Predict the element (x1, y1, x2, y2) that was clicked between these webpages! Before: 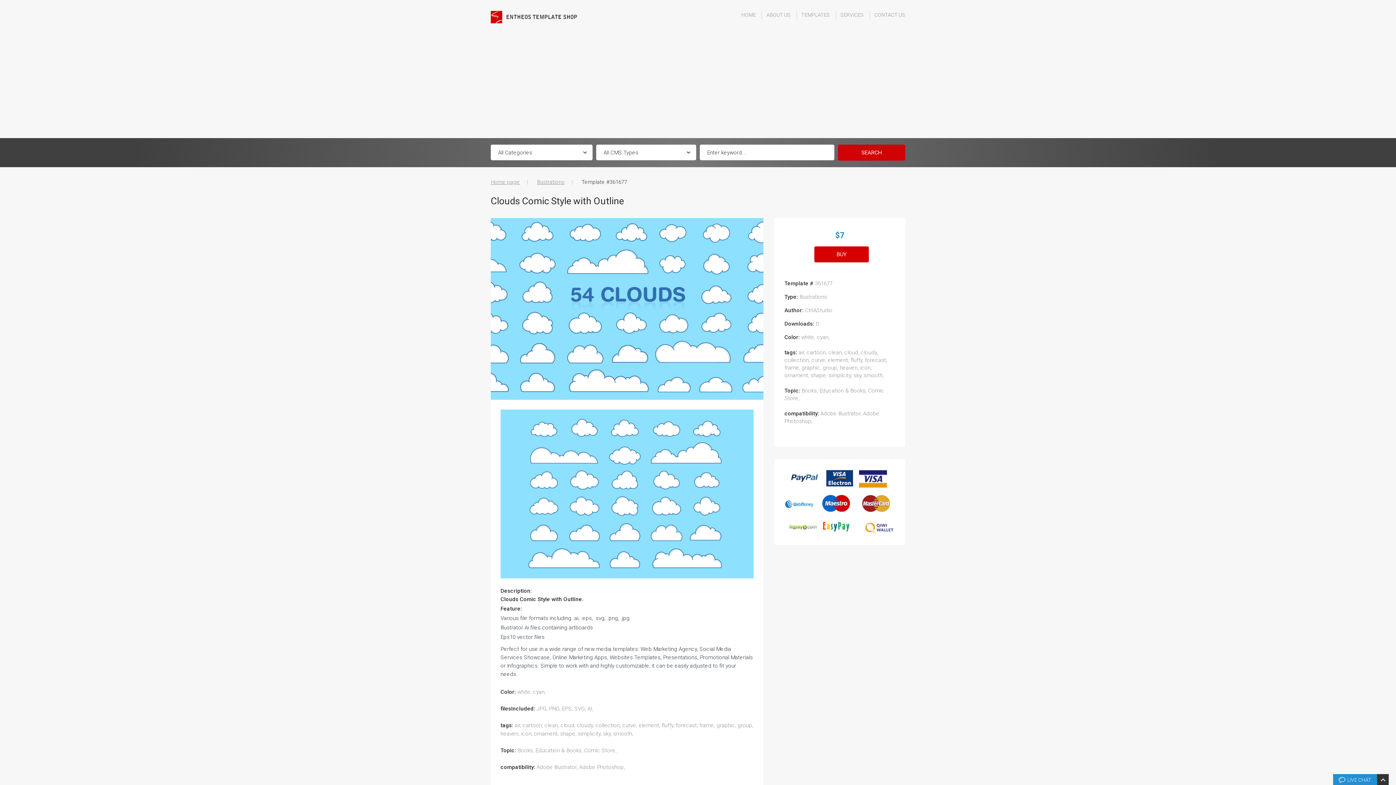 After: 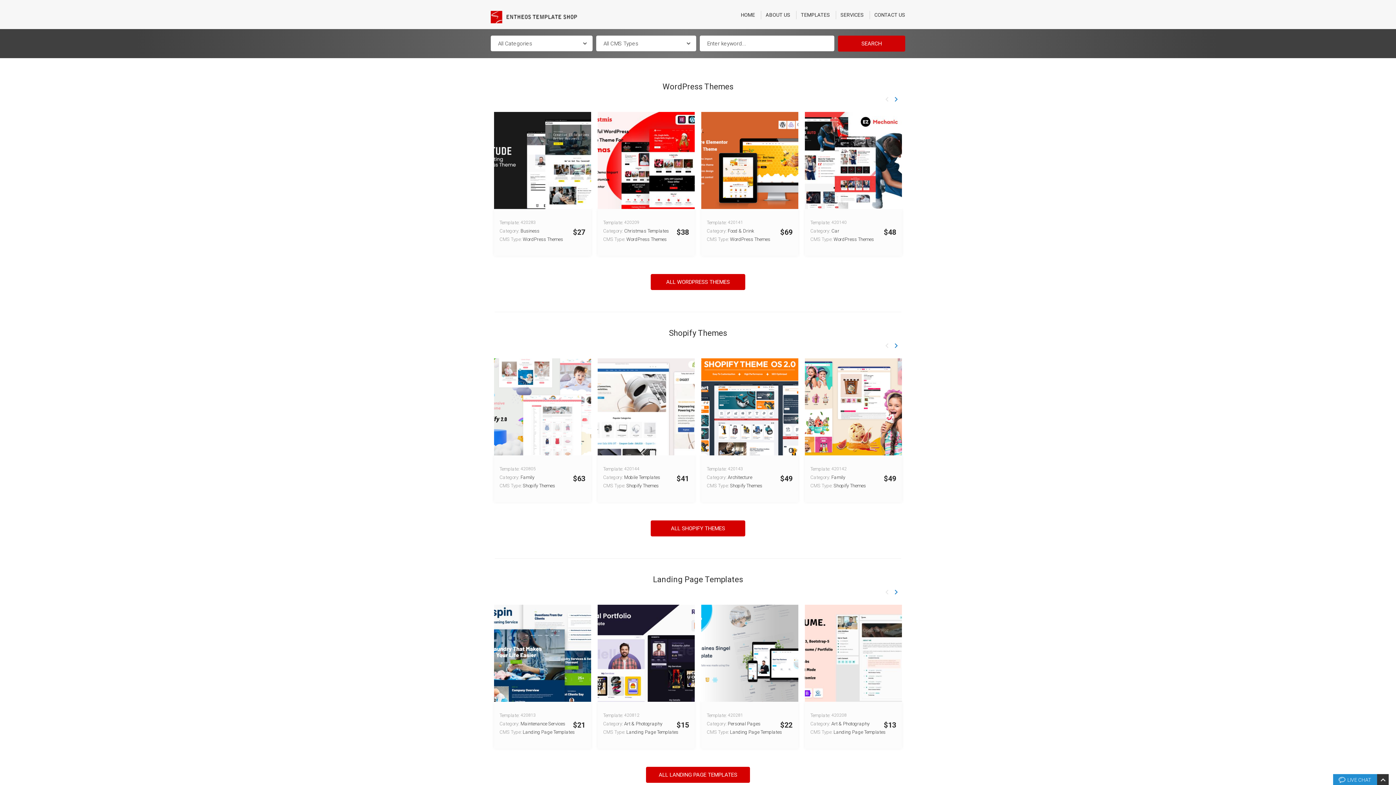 Action: bbox: (801, 10, 830, 19) label: TEMPLATES